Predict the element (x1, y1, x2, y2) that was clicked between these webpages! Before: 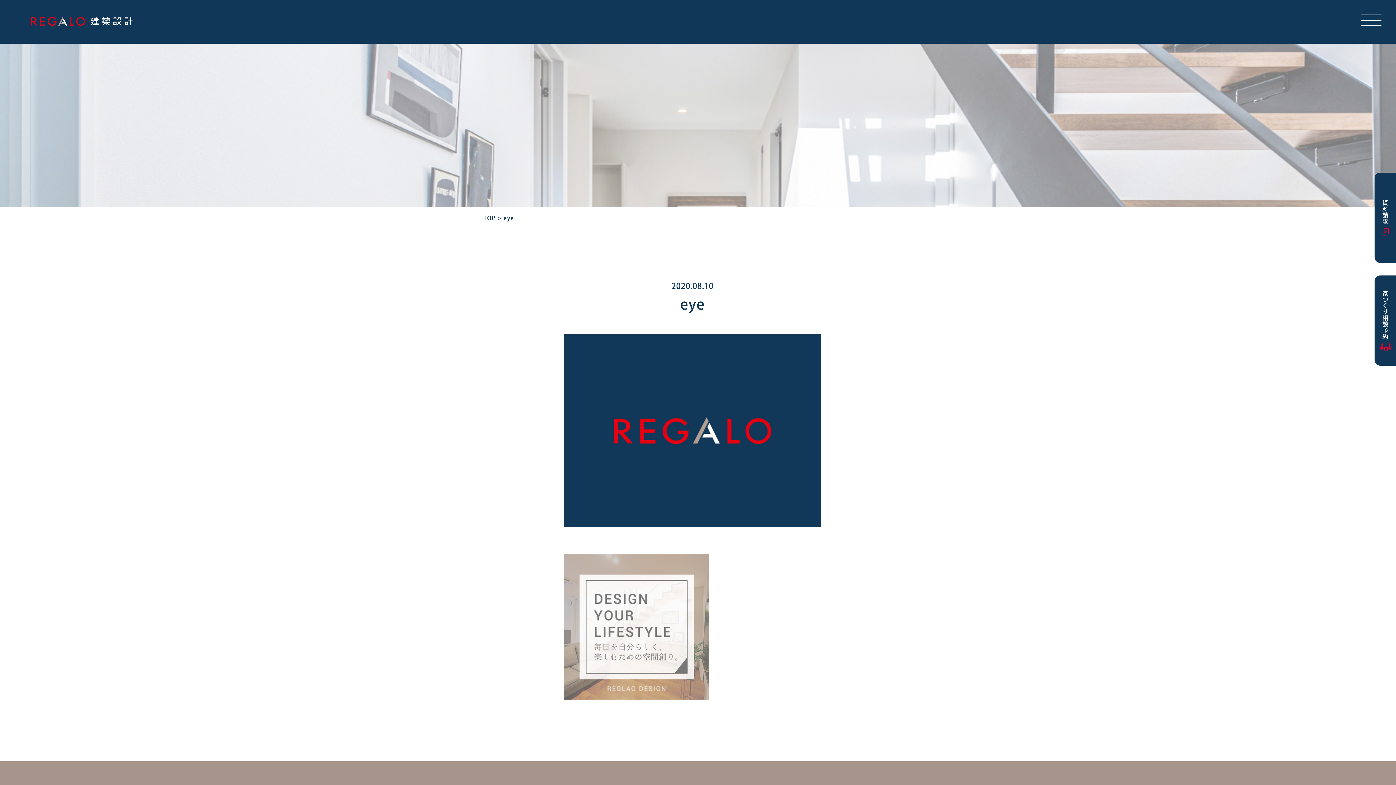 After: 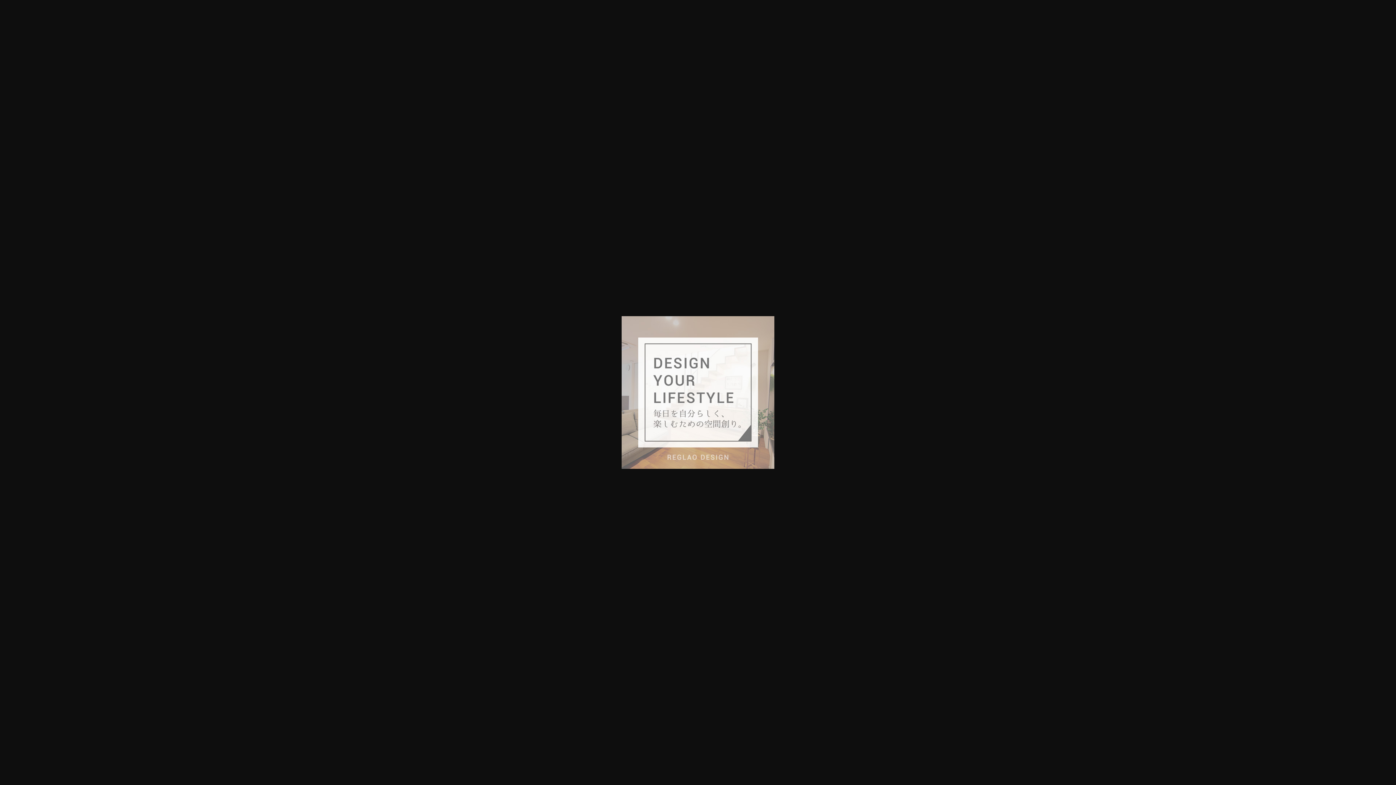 Action: bbox: (564, 546, 709, 554)